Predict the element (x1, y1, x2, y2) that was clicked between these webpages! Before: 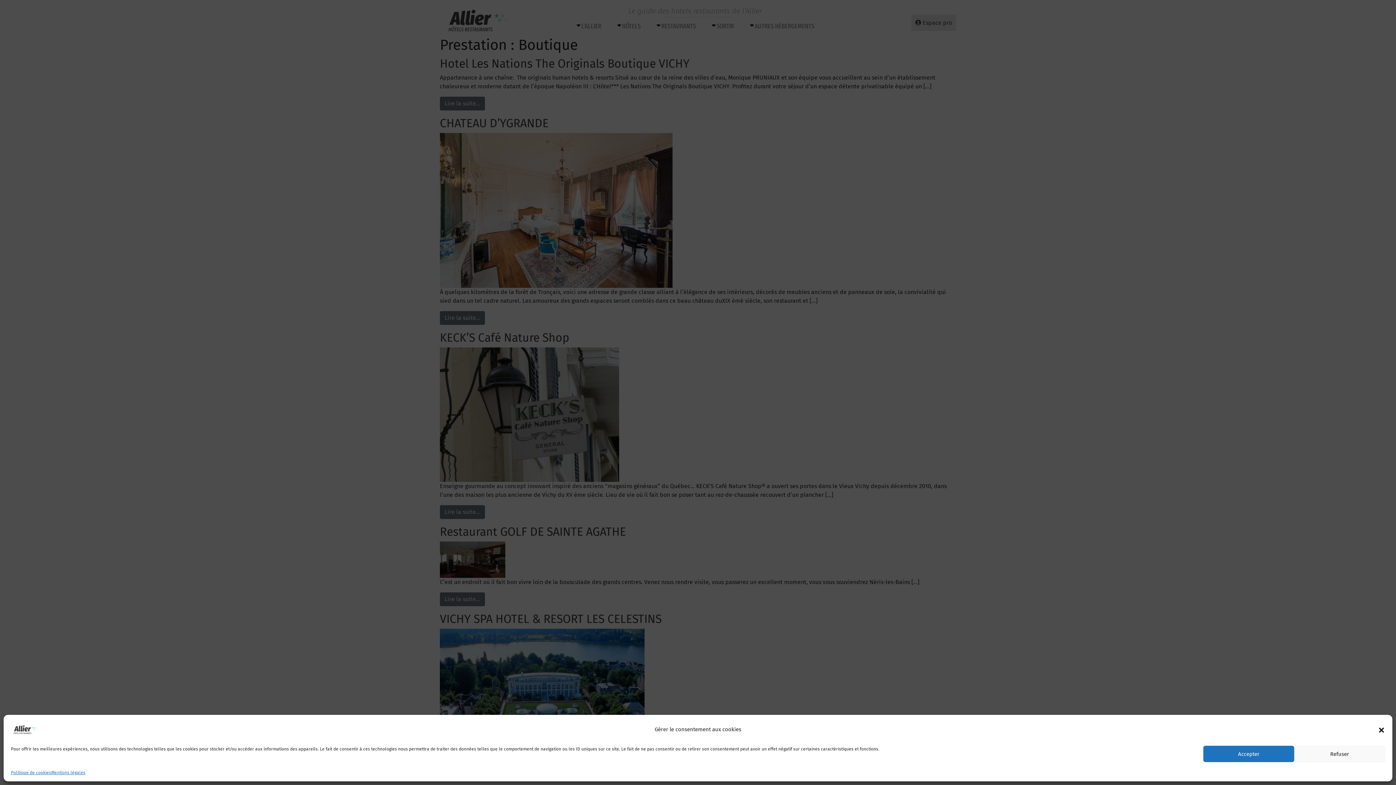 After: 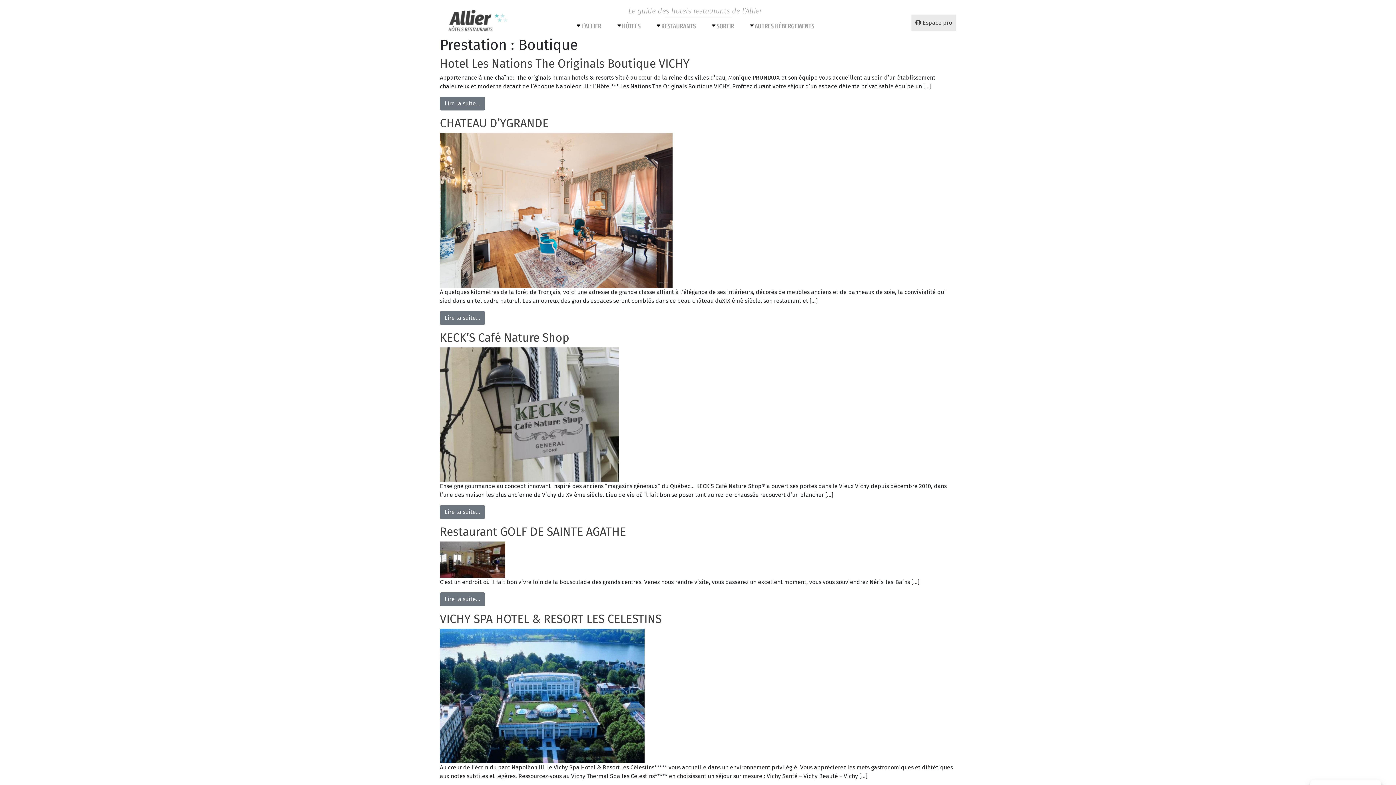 Action: label: Refuser bbox: (1294, 746, 1385, 762)